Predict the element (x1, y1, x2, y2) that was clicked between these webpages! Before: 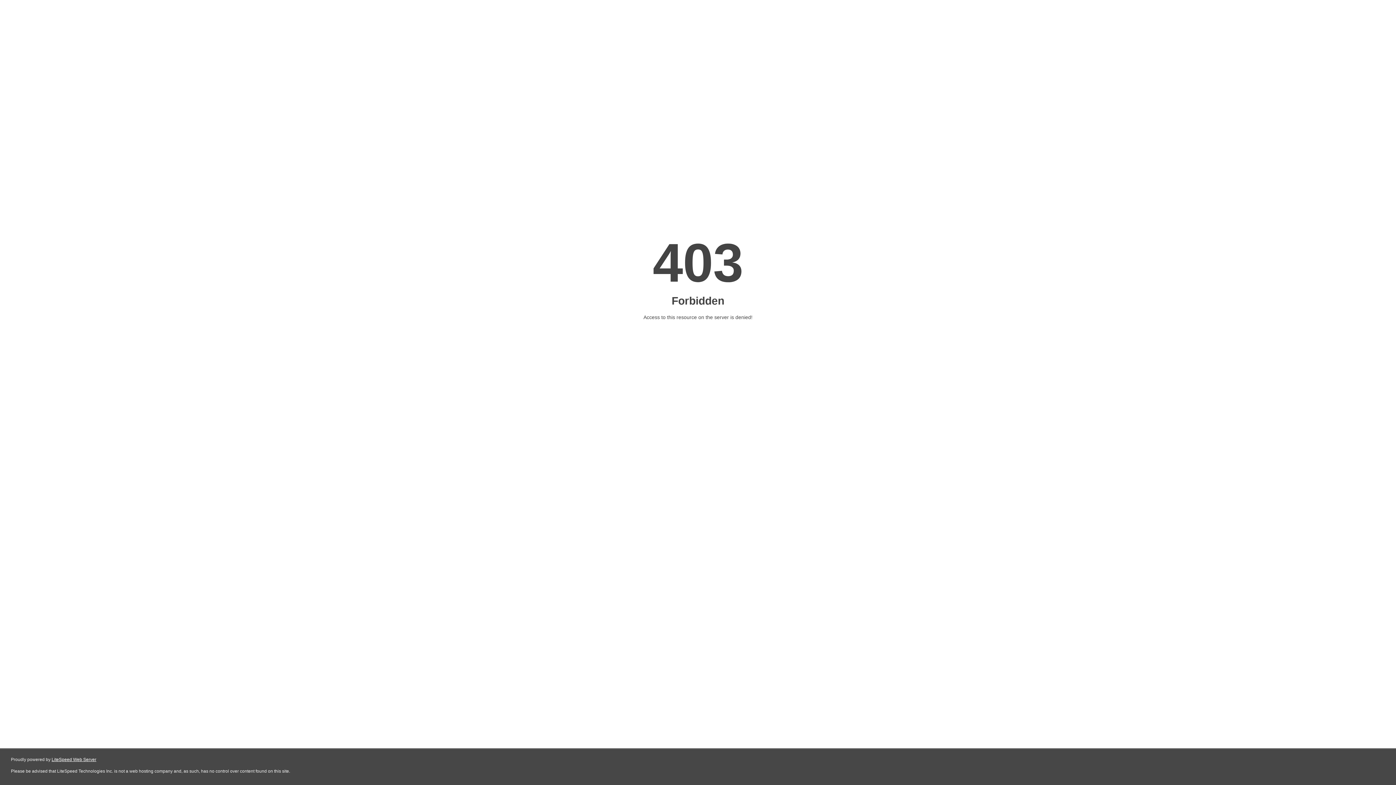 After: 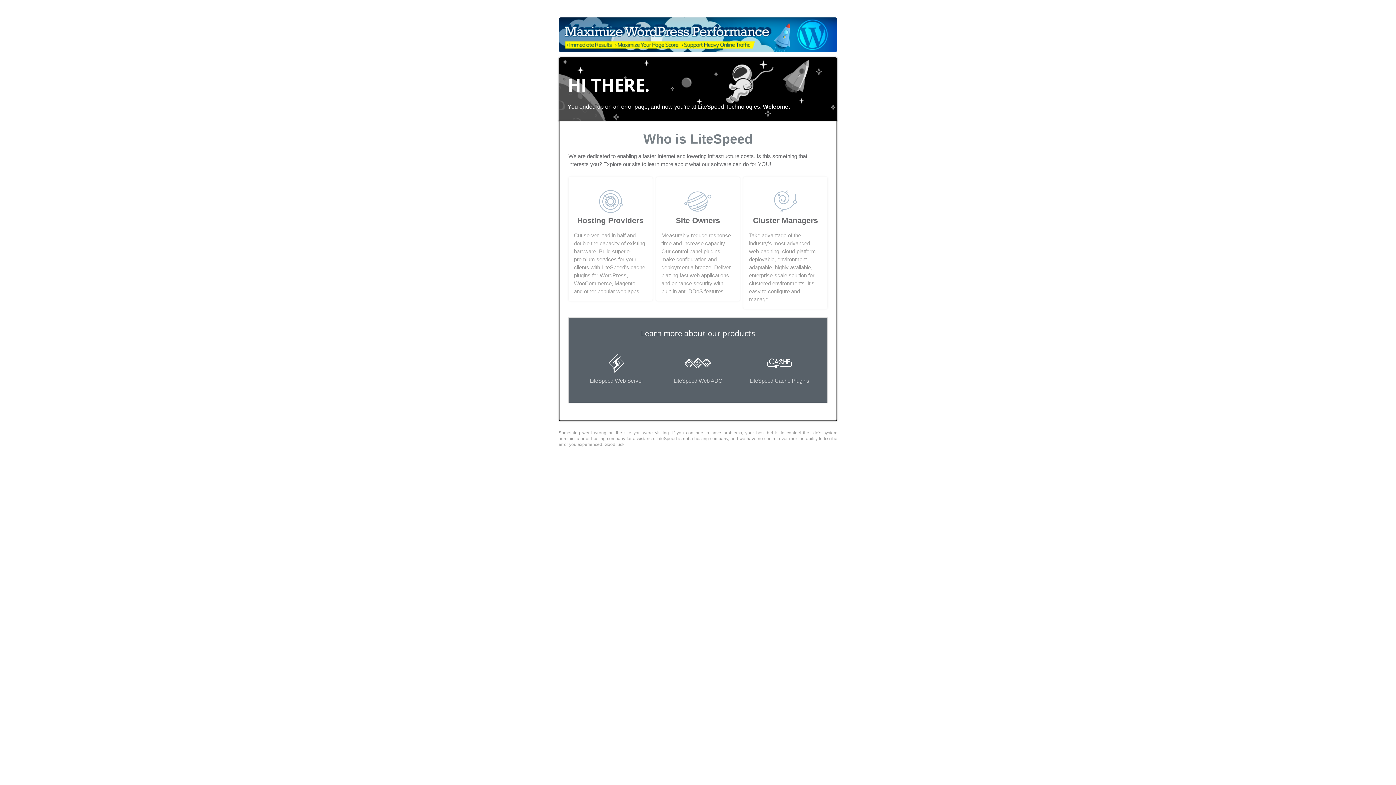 Action: bbox: (51, 757, 96, 762) label: LiteSpeed Web Server